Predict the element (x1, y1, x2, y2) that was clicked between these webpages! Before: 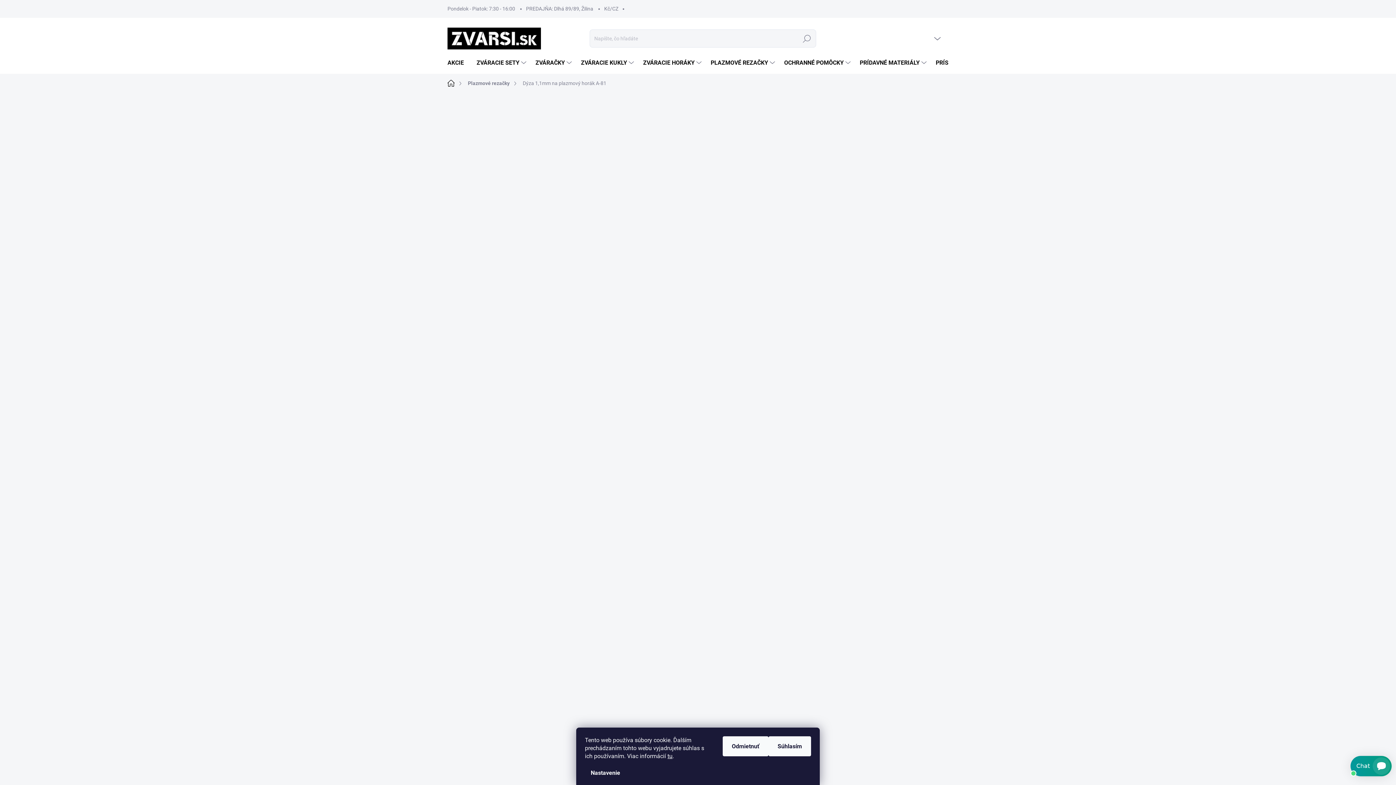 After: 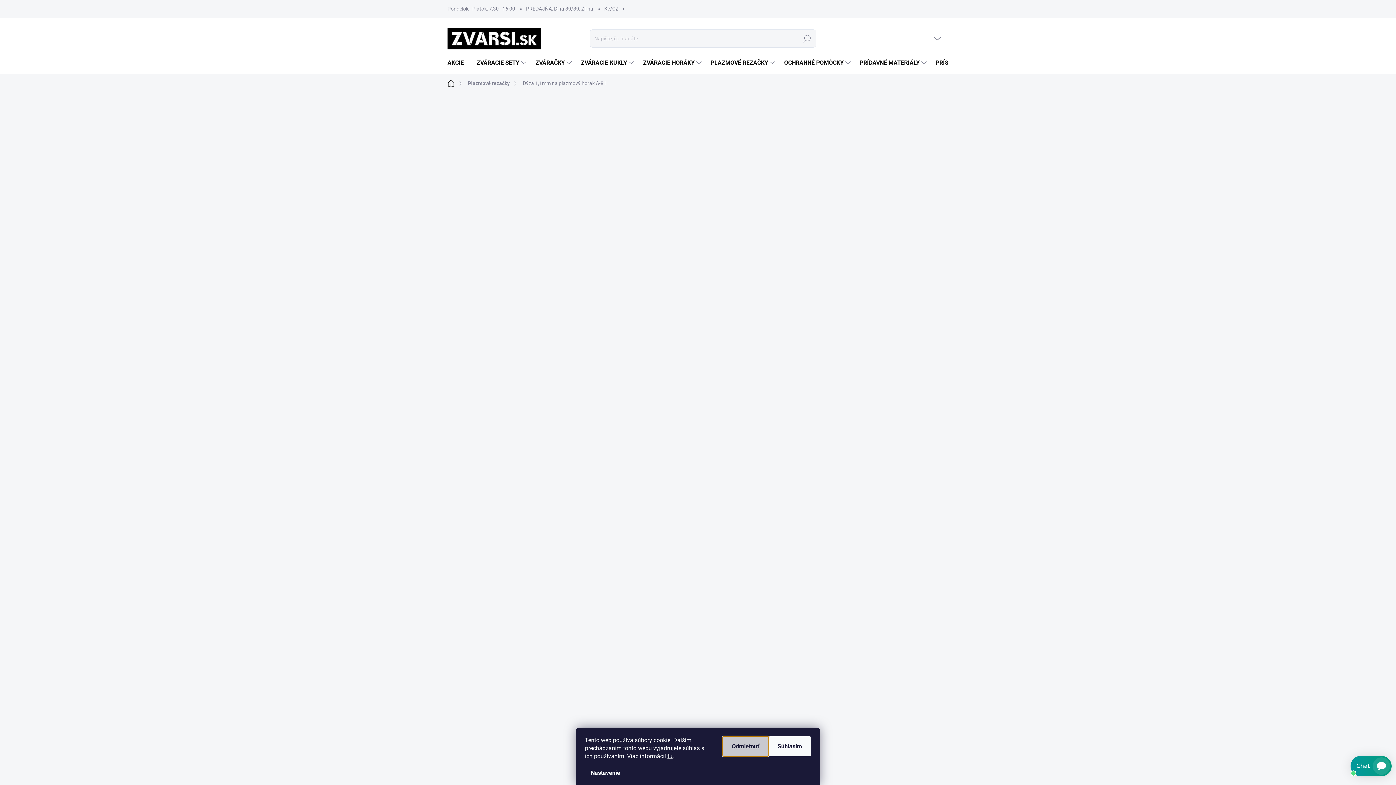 Action: label: Odmietnuť bbox: (722, 736, 768, 756)